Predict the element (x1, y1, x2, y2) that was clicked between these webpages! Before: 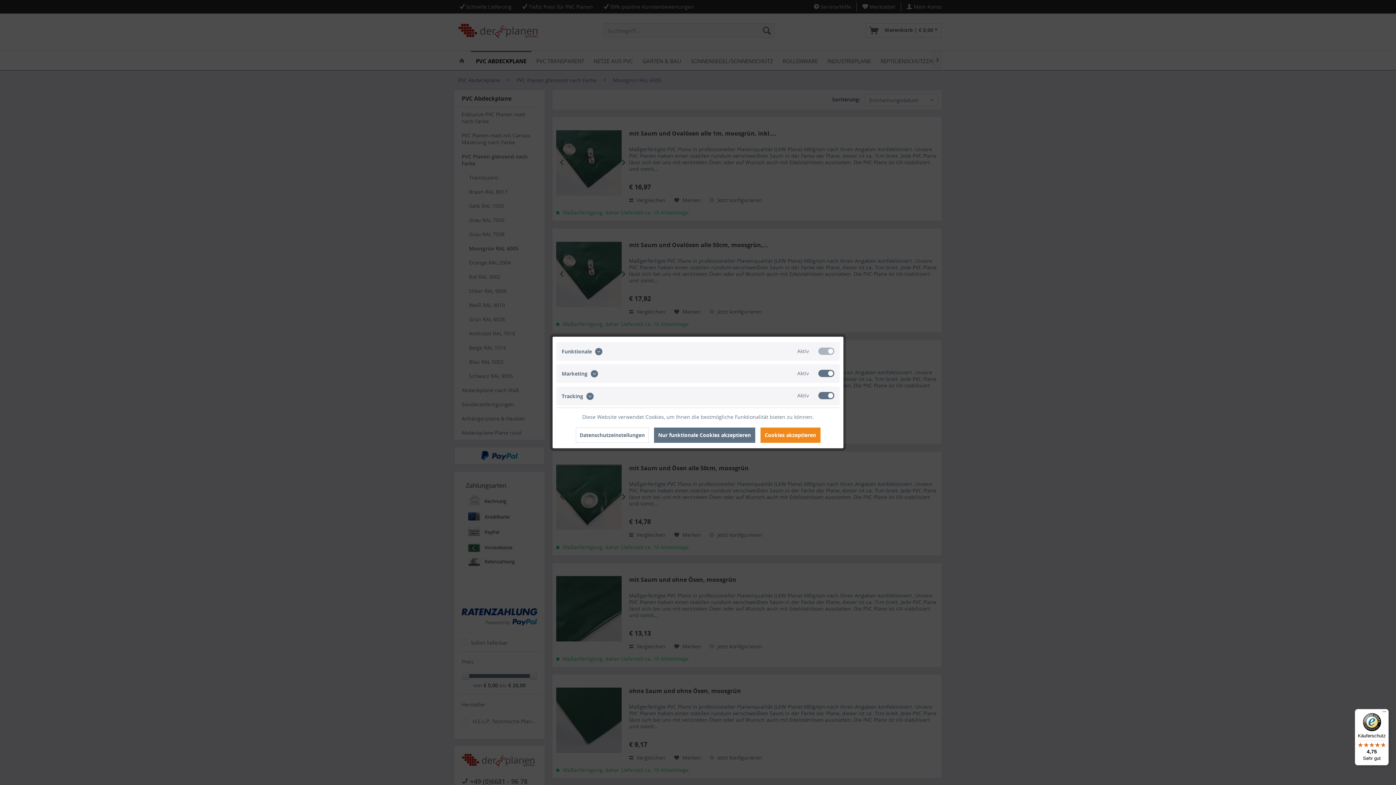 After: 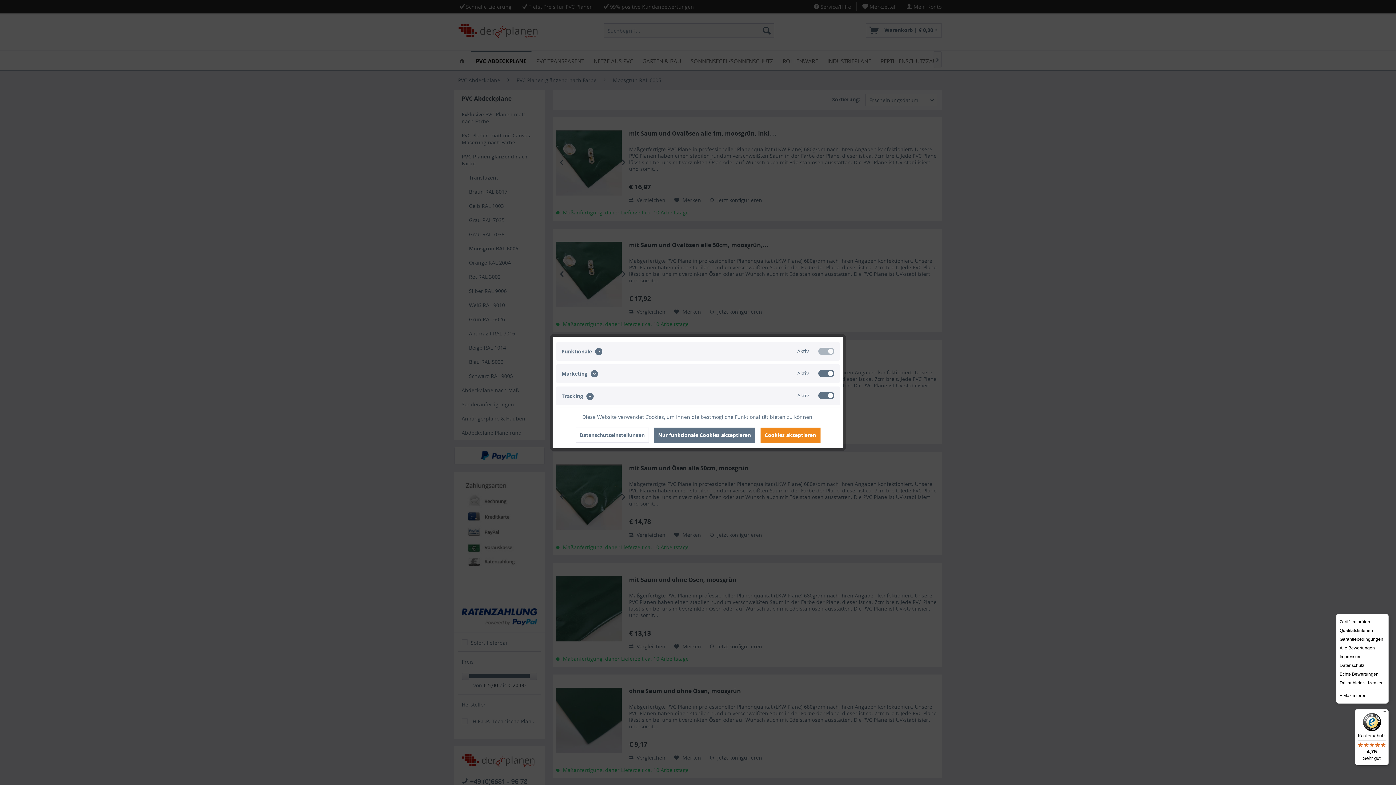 Action: label: Menü bbox: (1380, 709, 1389, 718)